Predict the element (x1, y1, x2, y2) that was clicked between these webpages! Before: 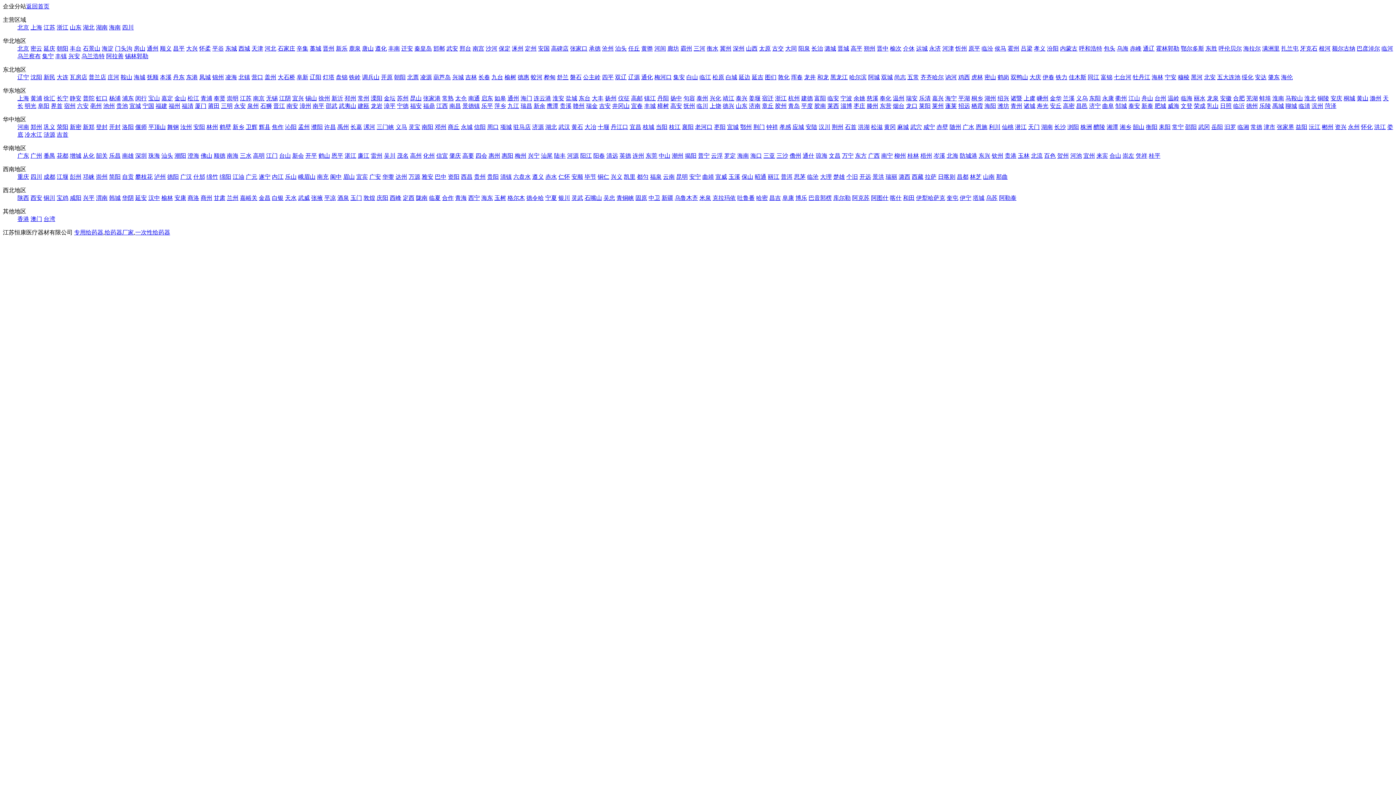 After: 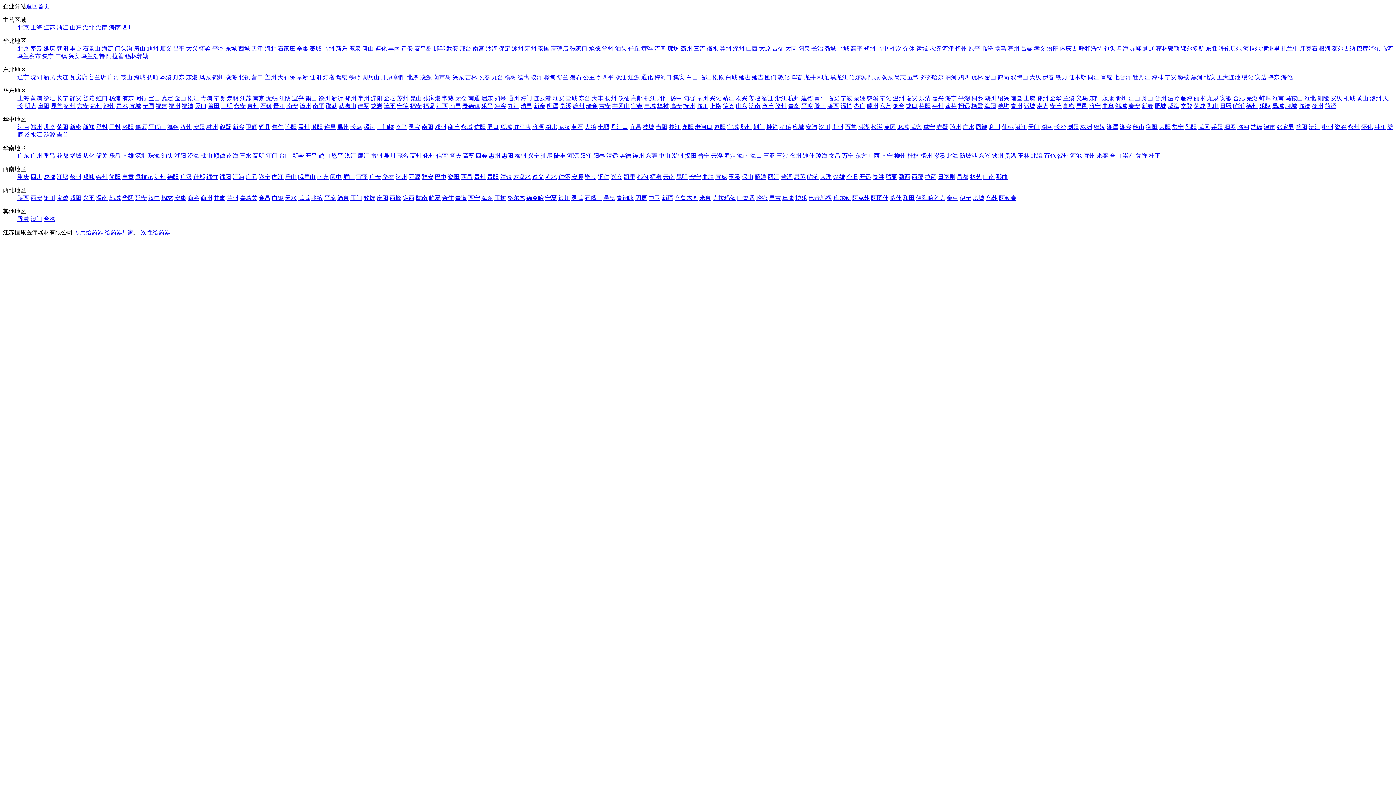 Action: label: 保山 bbox: (741, 173, 753, 180)